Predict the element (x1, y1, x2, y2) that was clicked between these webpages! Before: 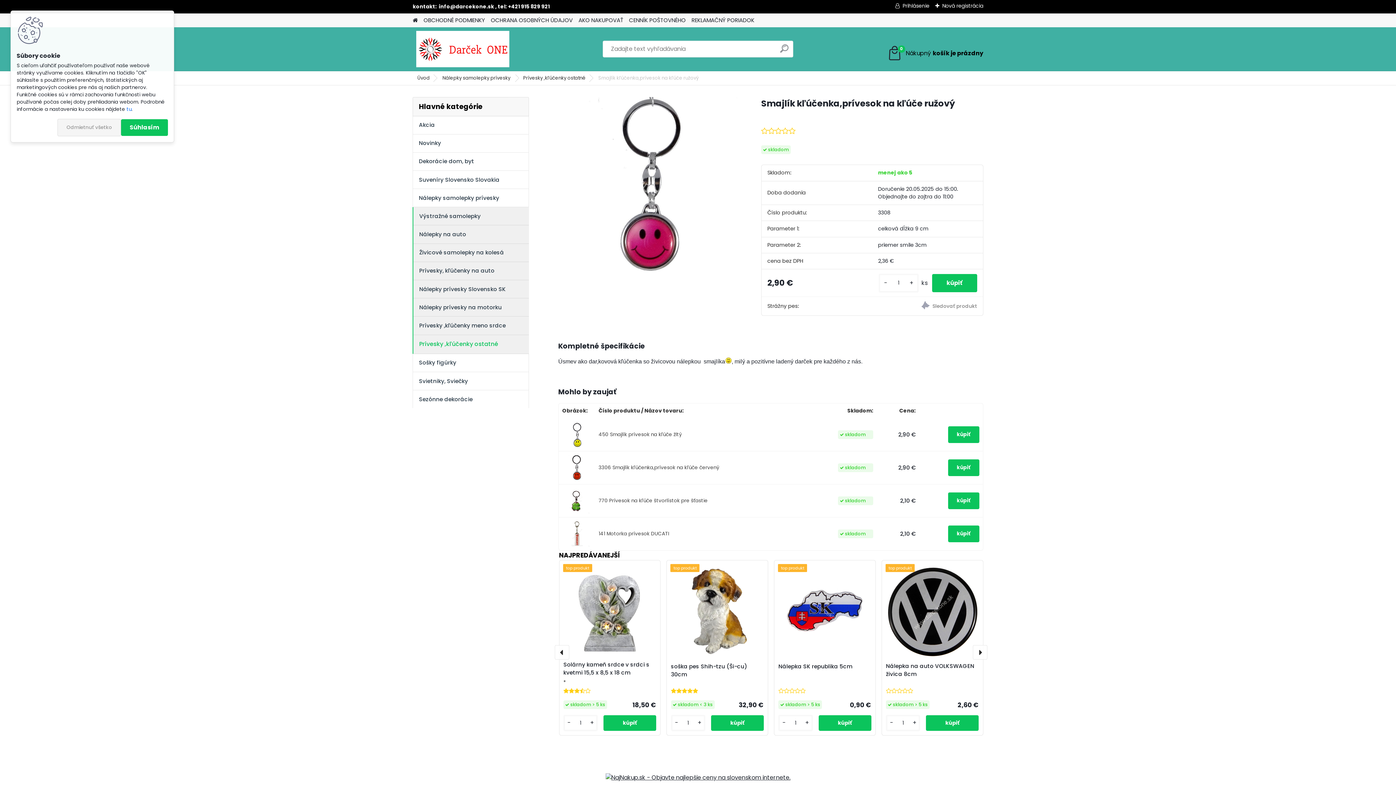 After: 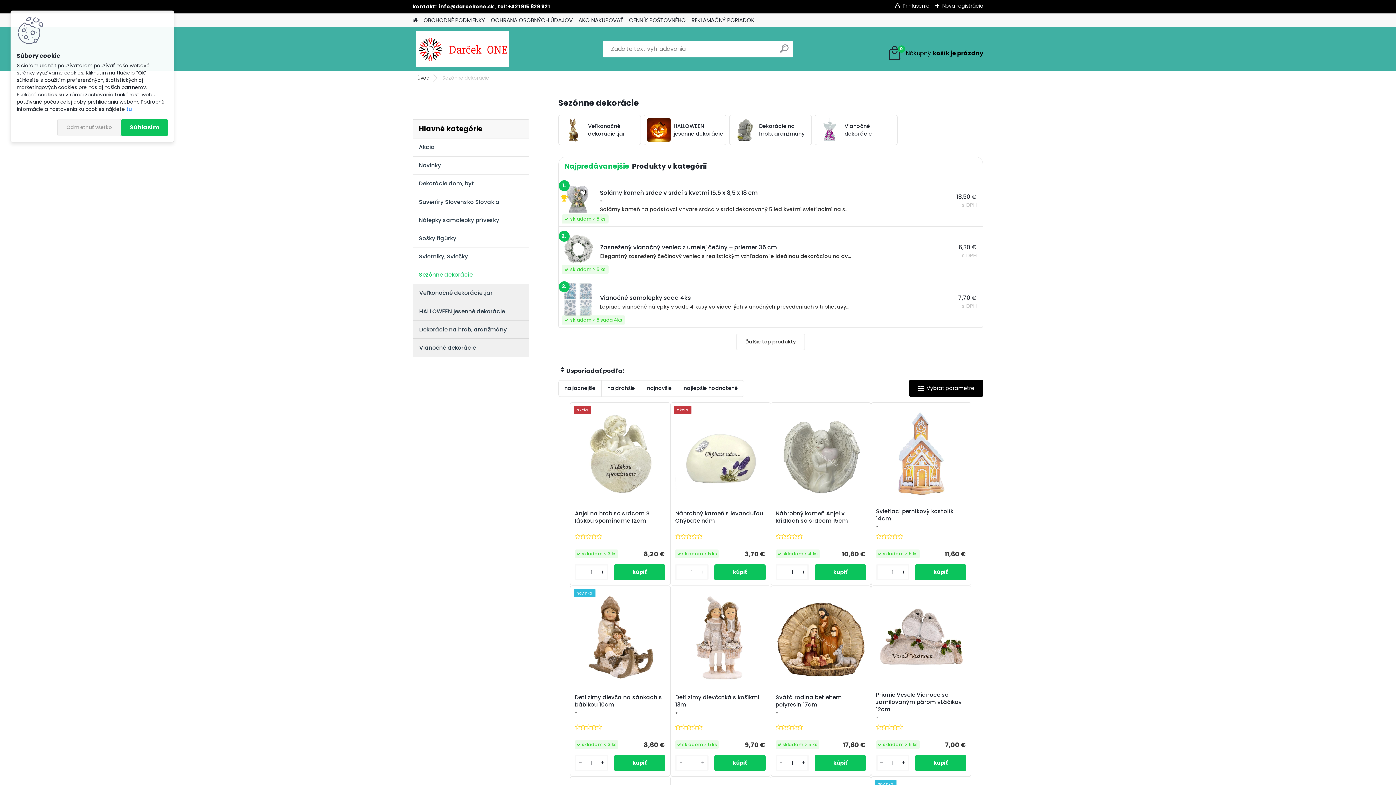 Action: bbox: (412, 390, 529, 408) label: Sezónne dekorácie